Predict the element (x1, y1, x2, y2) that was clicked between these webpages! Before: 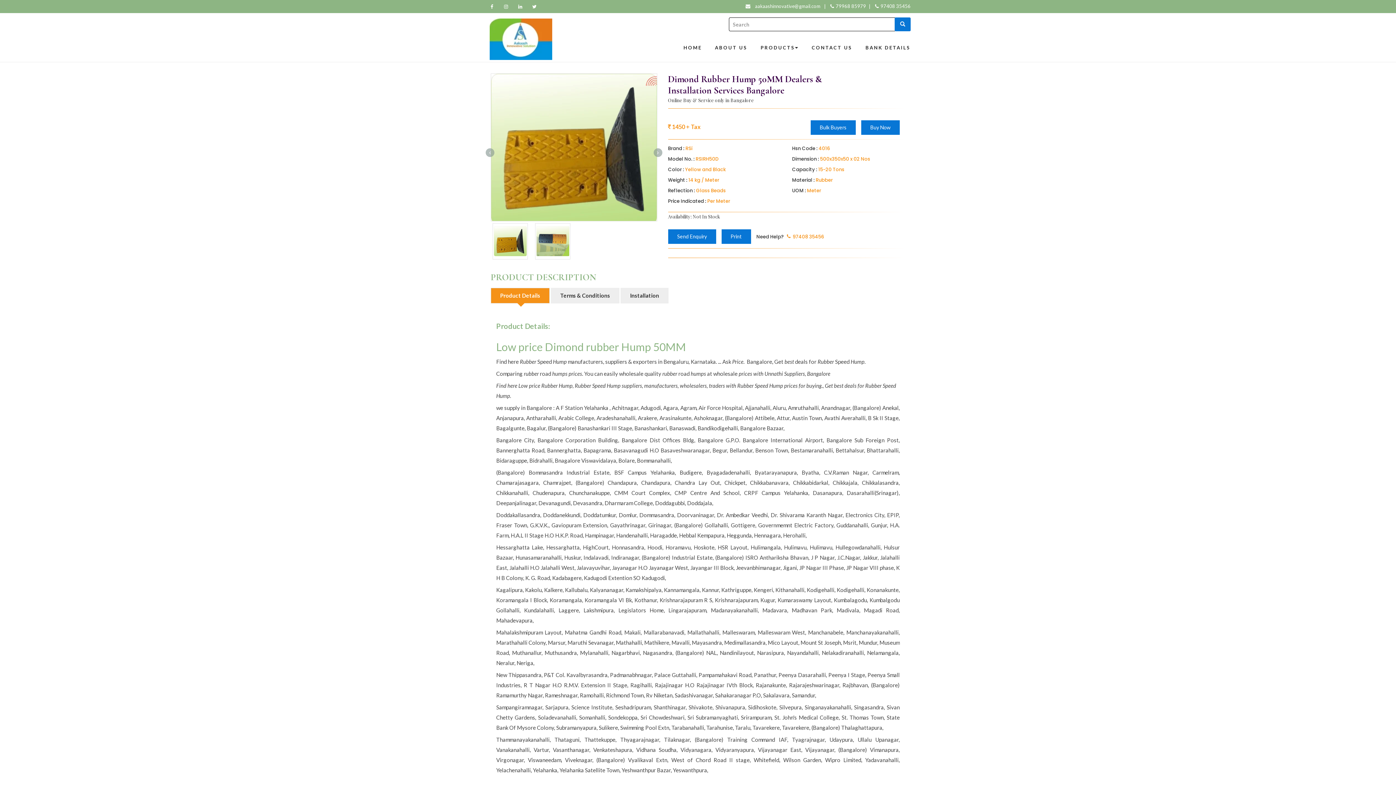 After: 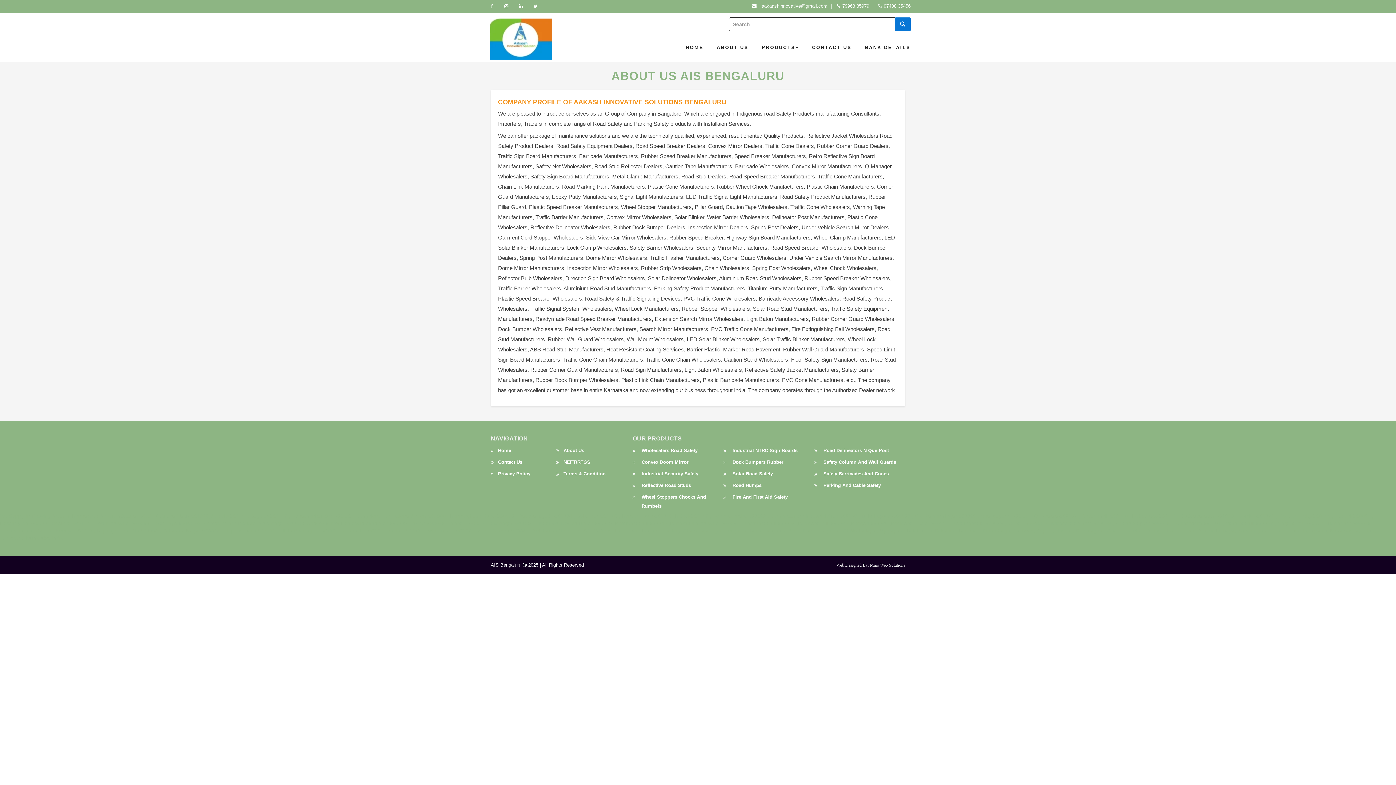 Action: bbox: (708, 29, 754, 61) label: ABOUT US